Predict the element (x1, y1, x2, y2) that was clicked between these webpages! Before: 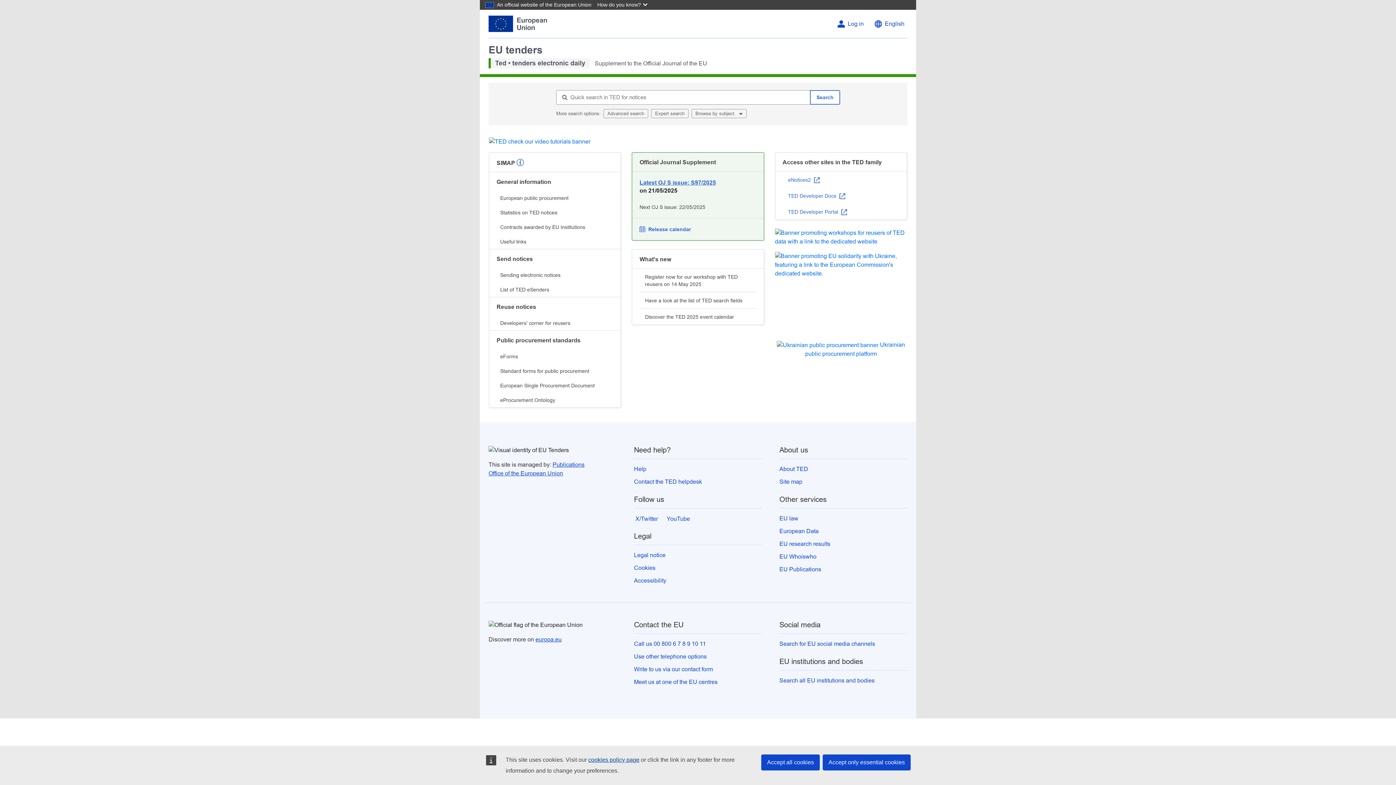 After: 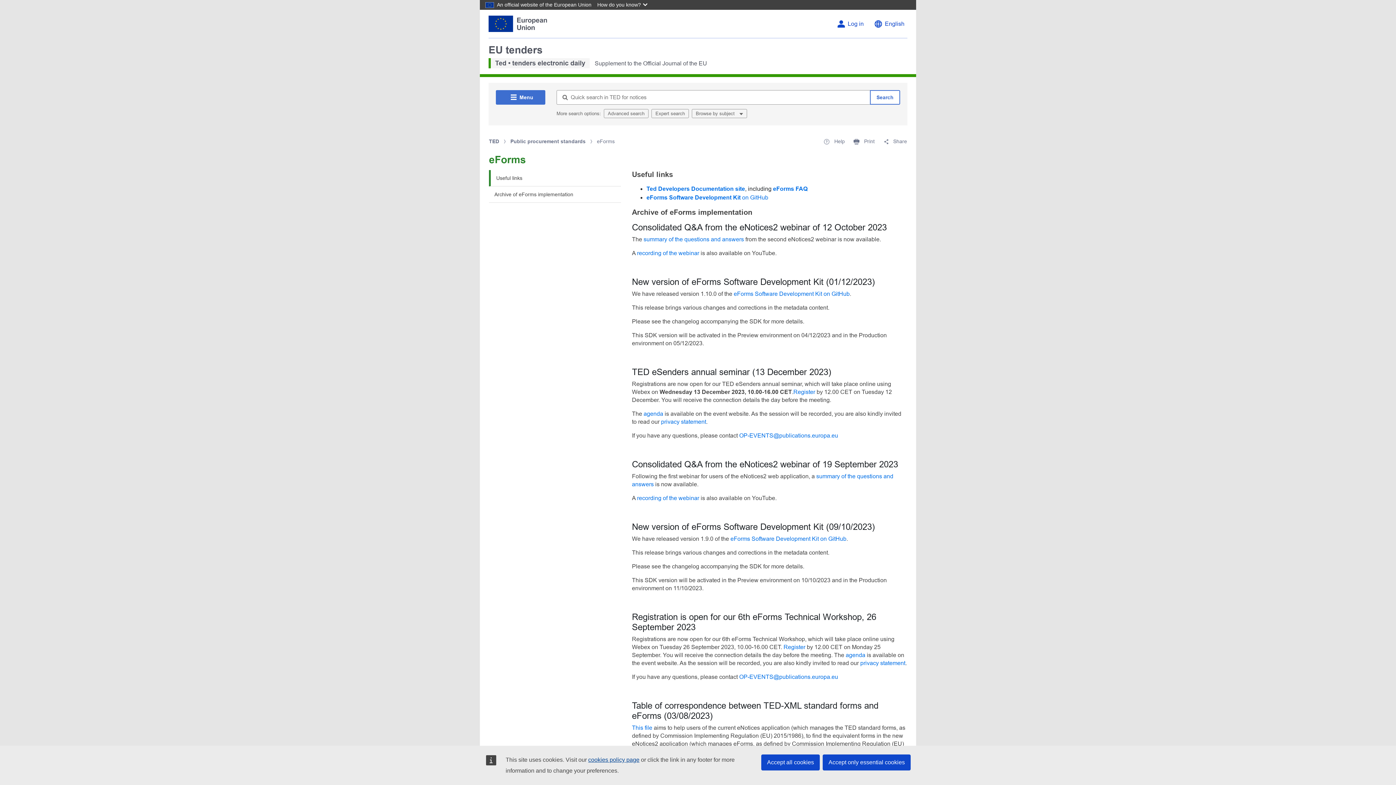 Action: label: eForms bbox: (496, 349, 613, 363)